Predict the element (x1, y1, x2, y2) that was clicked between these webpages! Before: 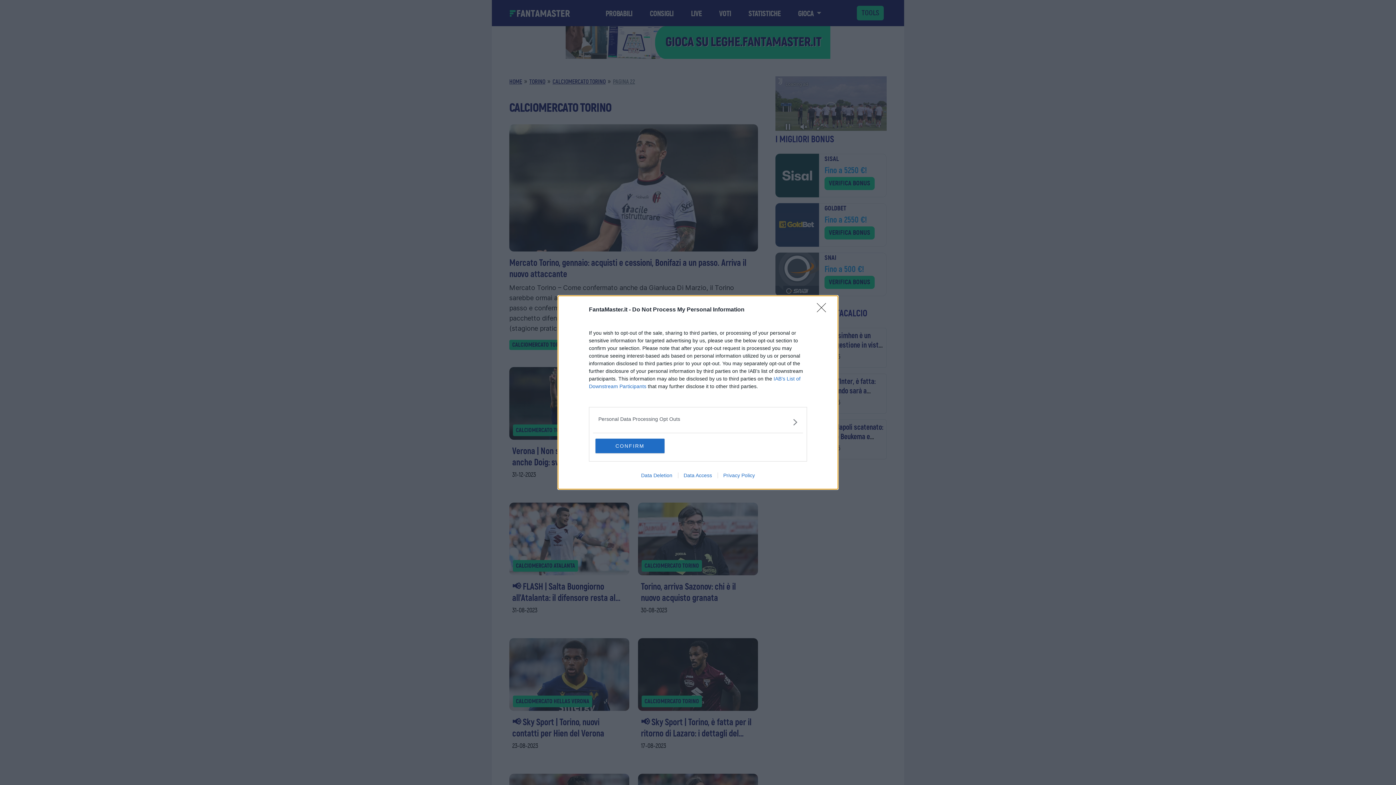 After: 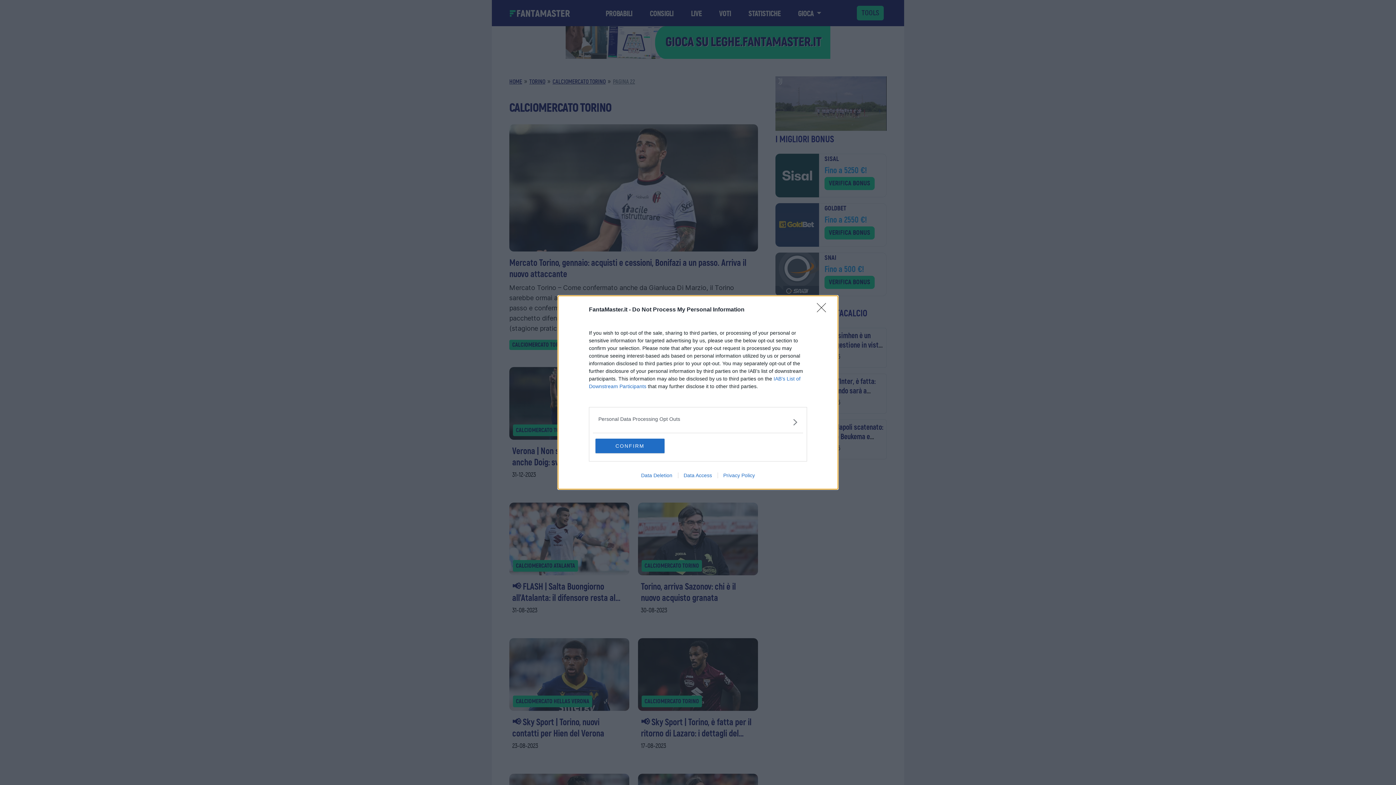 Action: bbox: (717, 472, 760, 478) label: Privacy Policy